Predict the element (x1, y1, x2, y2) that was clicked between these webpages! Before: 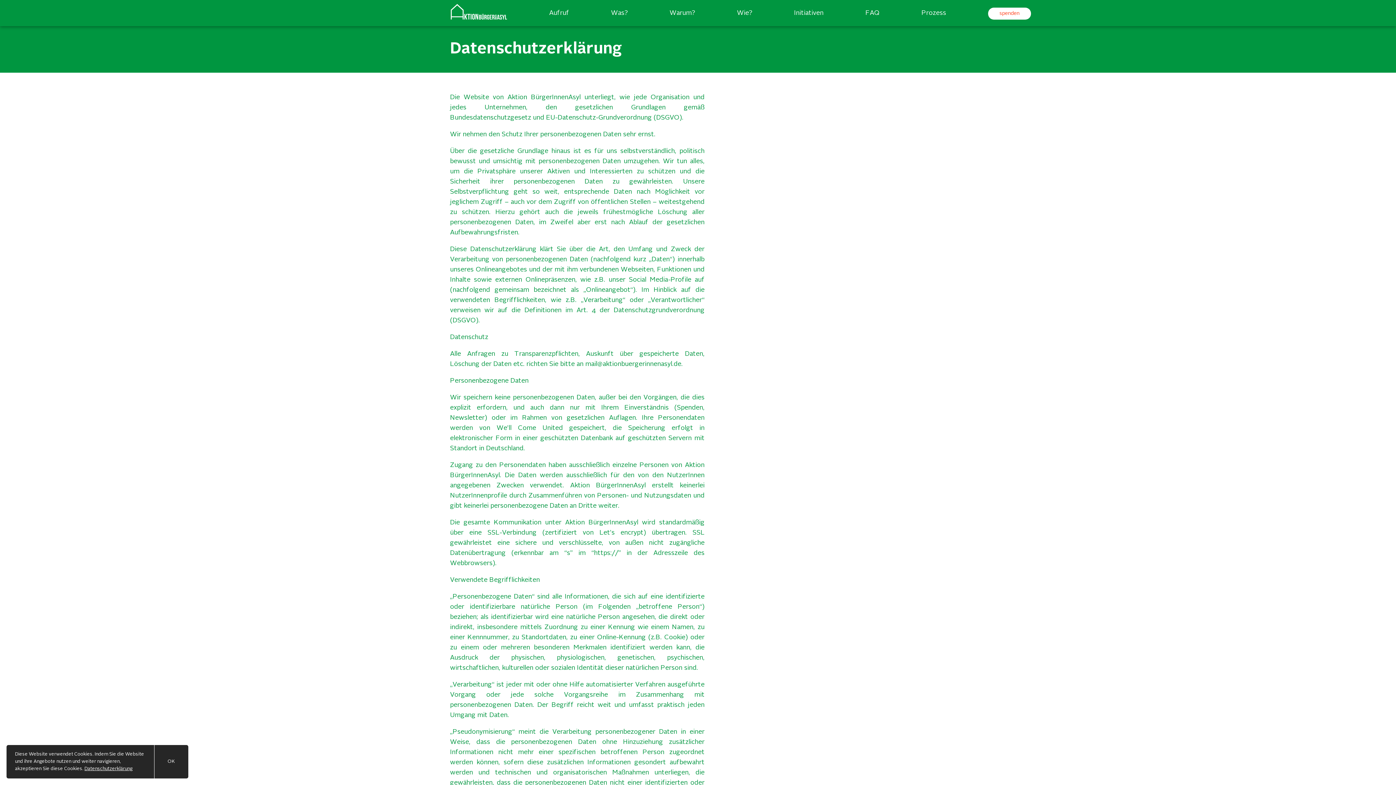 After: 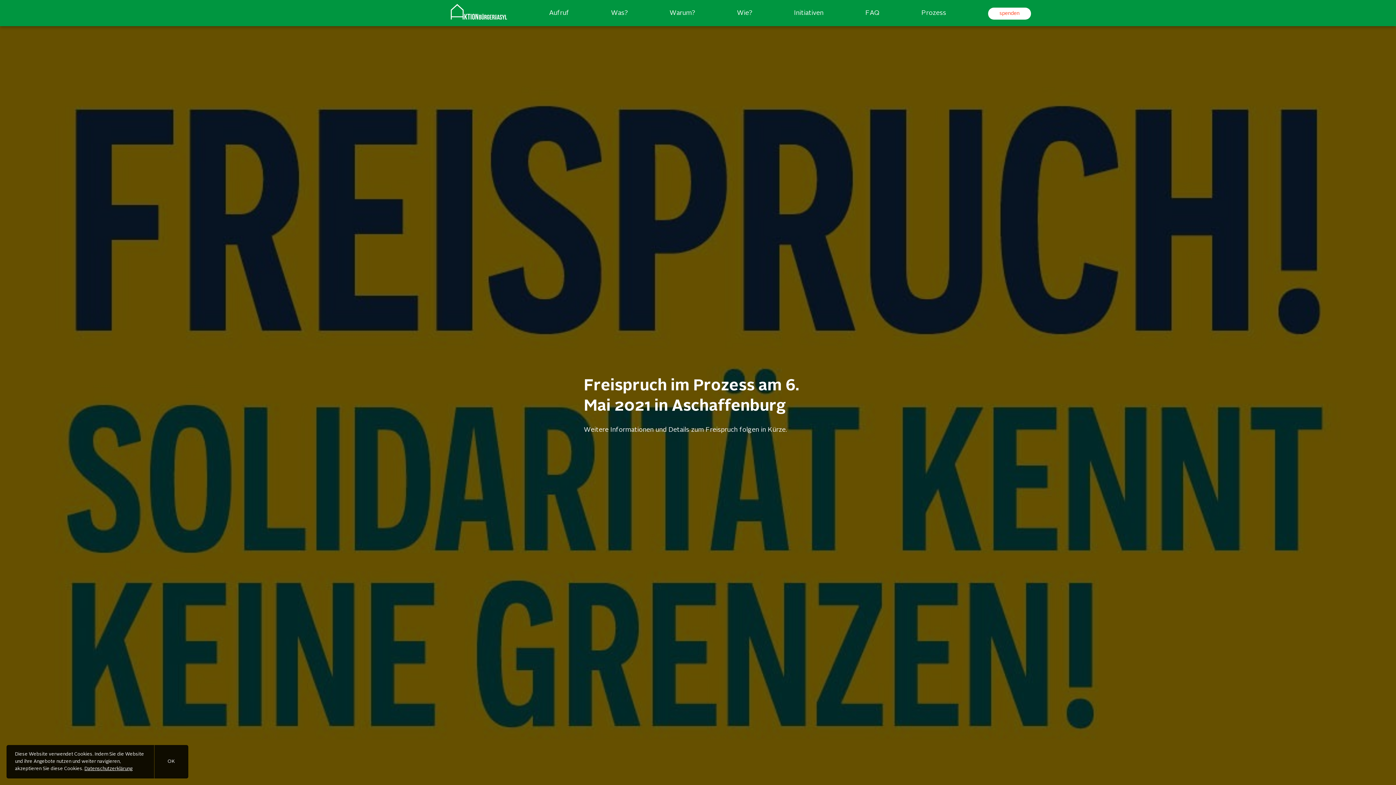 Action: label: Prozess bbox: (921, 9, 946, 16)